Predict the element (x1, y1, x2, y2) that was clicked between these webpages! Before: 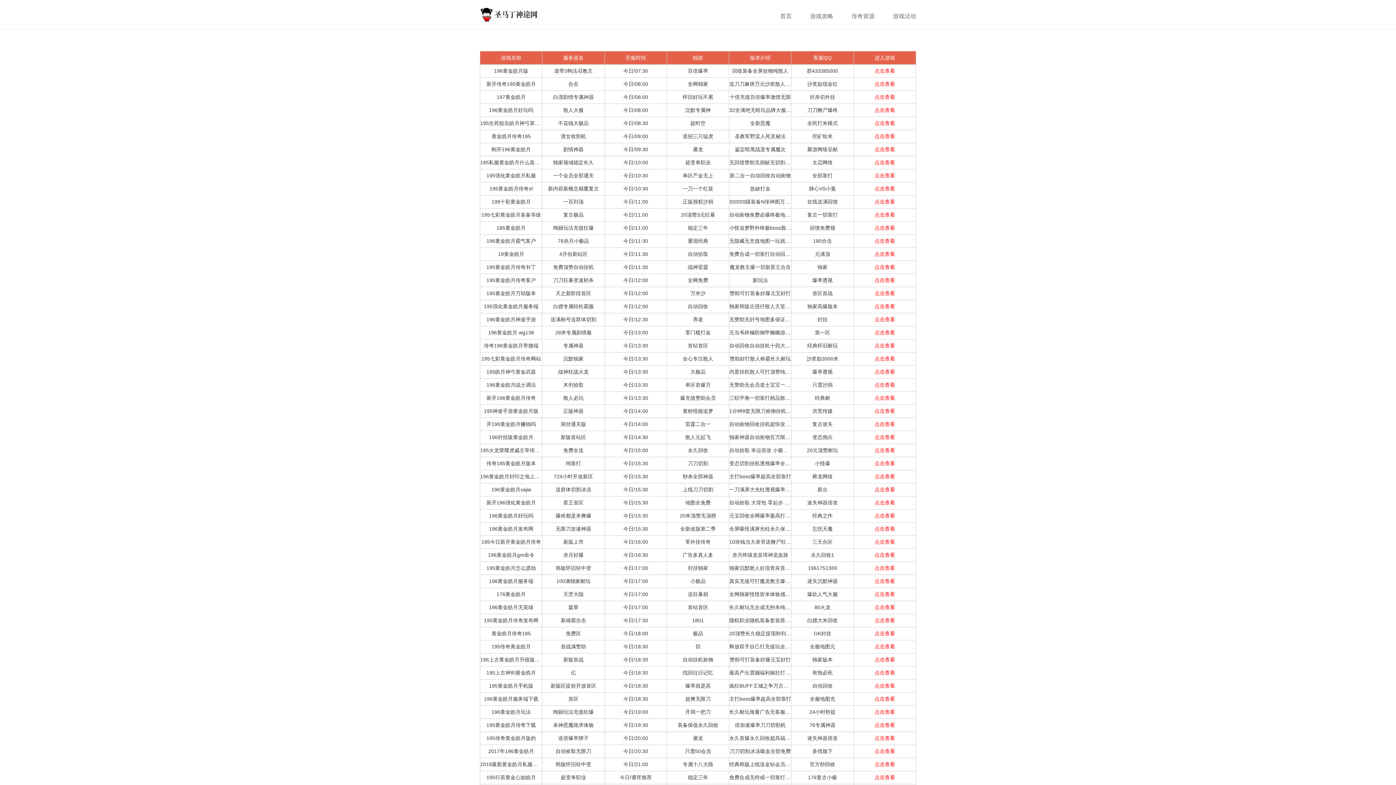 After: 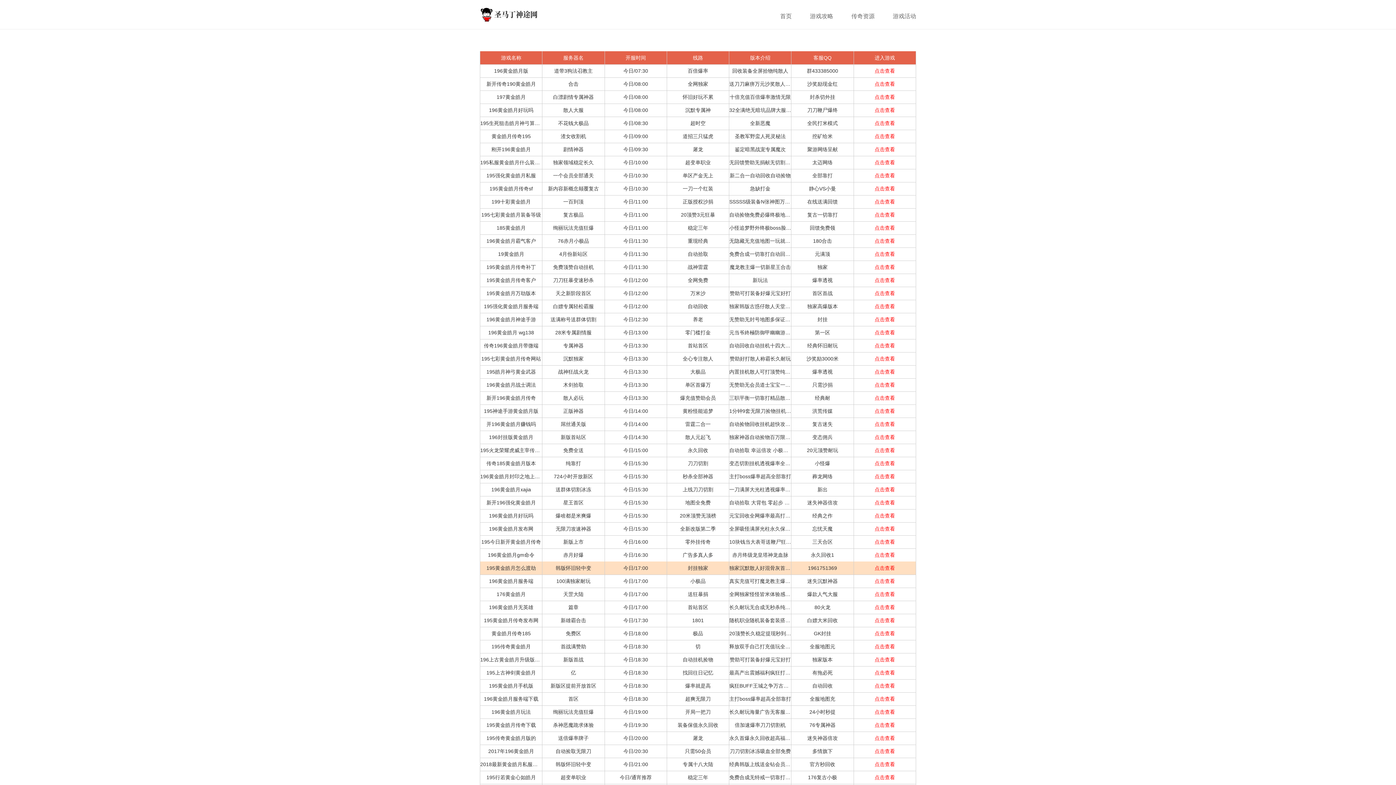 Action: bbox: (874, 565, 895, 571) label: 点击查看